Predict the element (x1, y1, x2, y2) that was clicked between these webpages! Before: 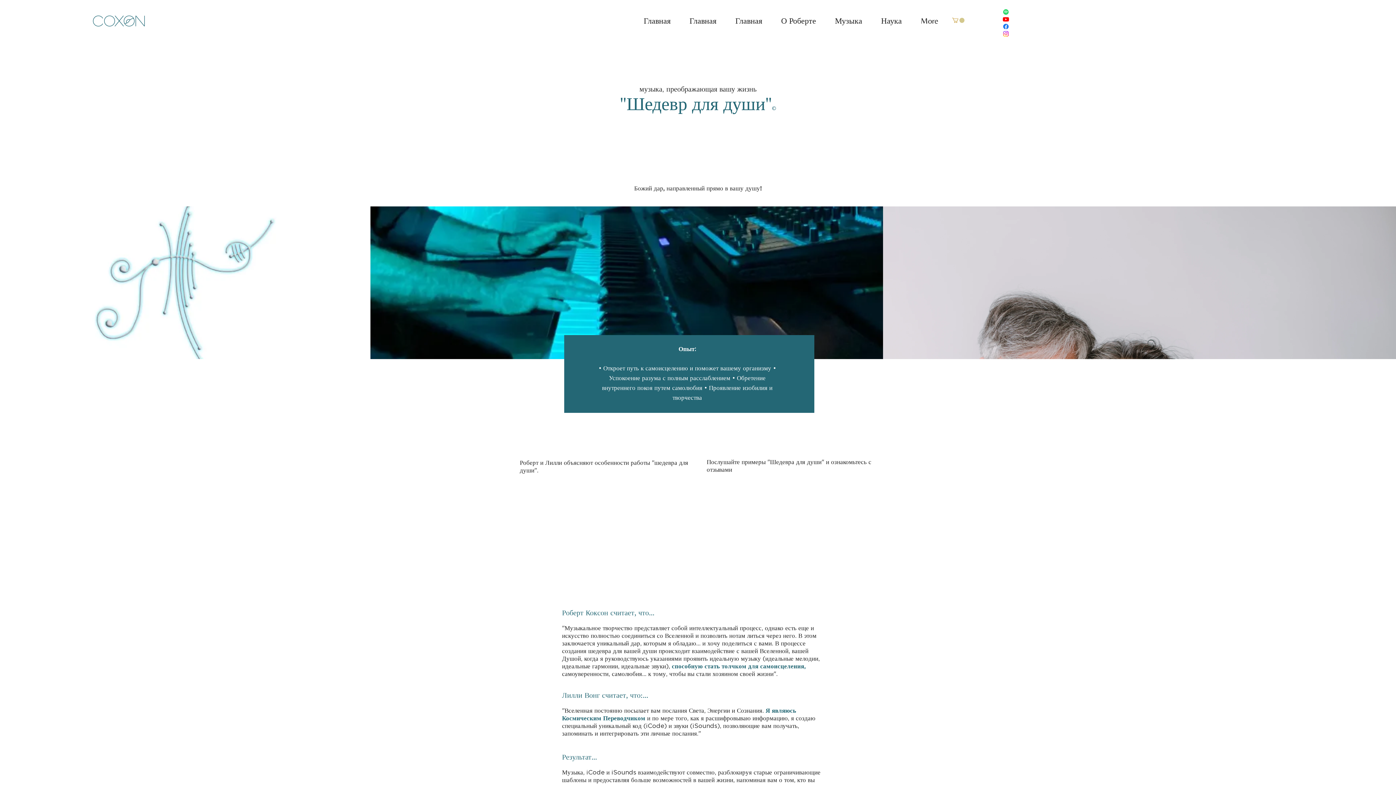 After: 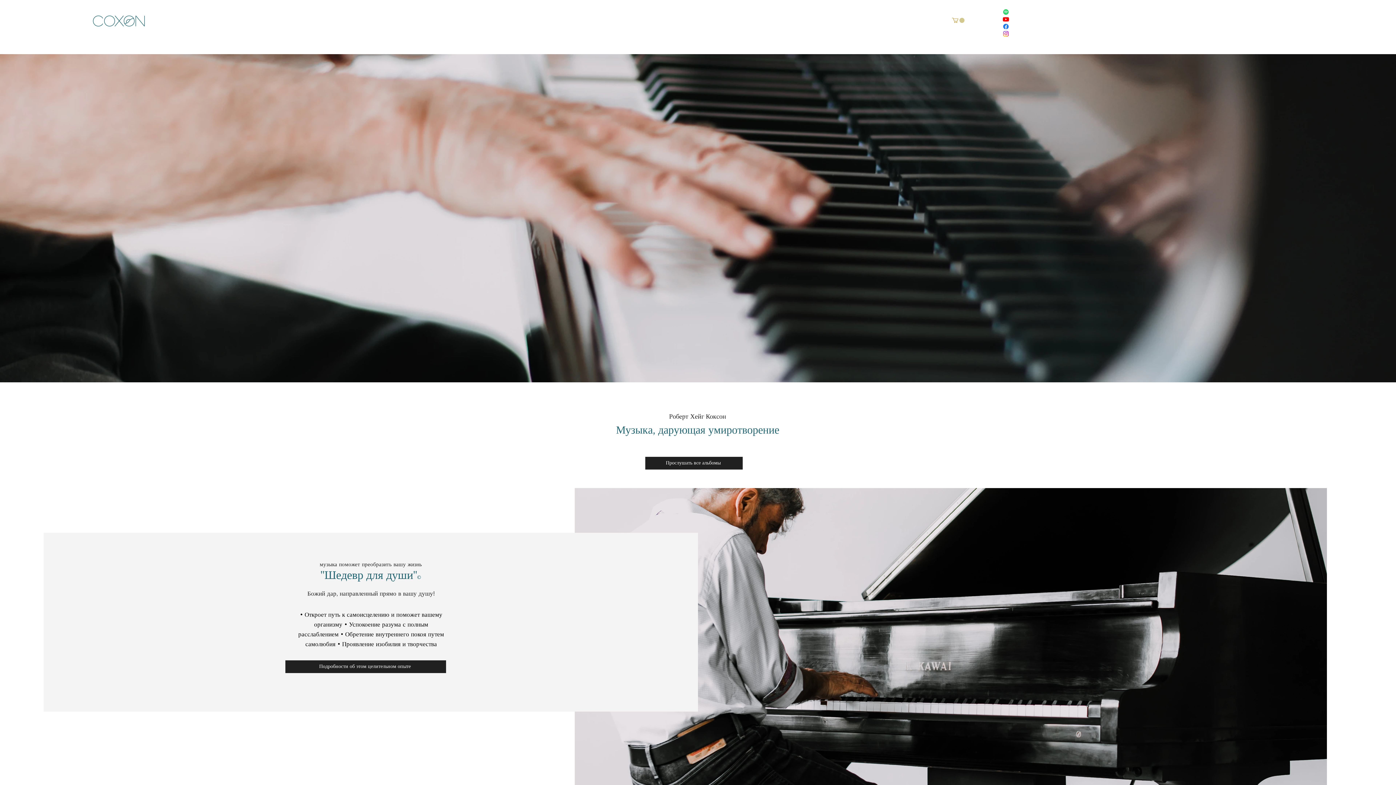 Action: label: Главная bbox: (722, 12, 767, 30)